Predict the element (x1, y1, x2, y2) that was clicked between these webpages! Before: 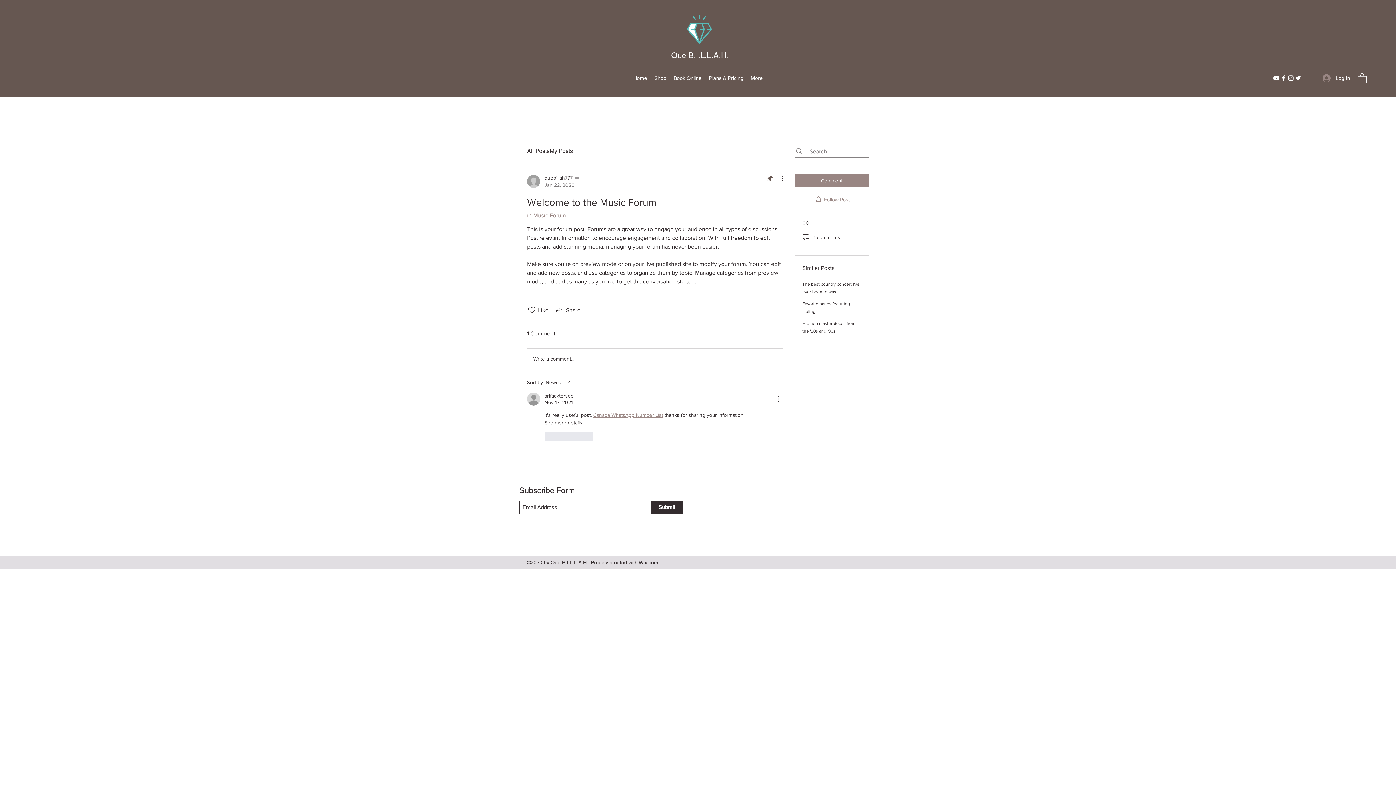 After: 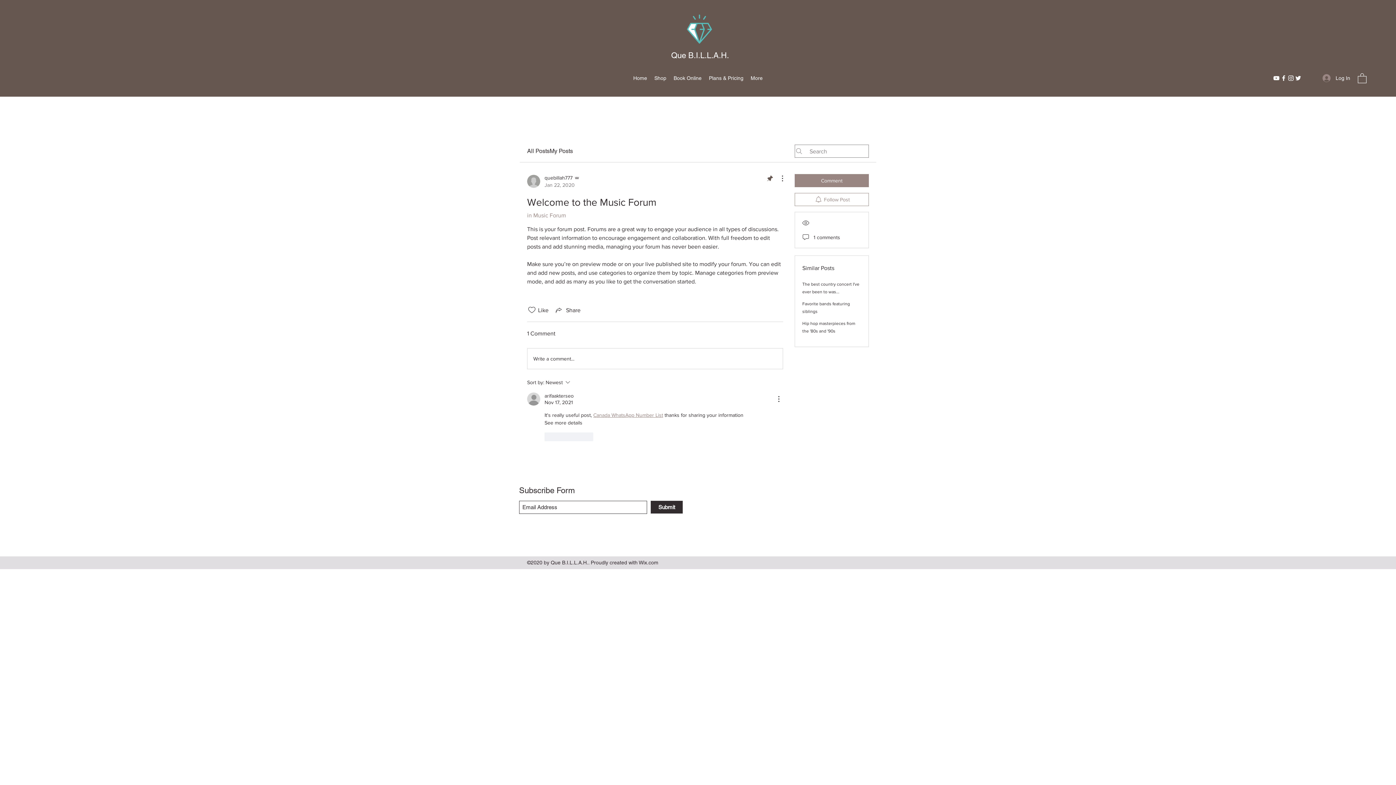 Action: bbox: (1358, 72, 1366, 83)